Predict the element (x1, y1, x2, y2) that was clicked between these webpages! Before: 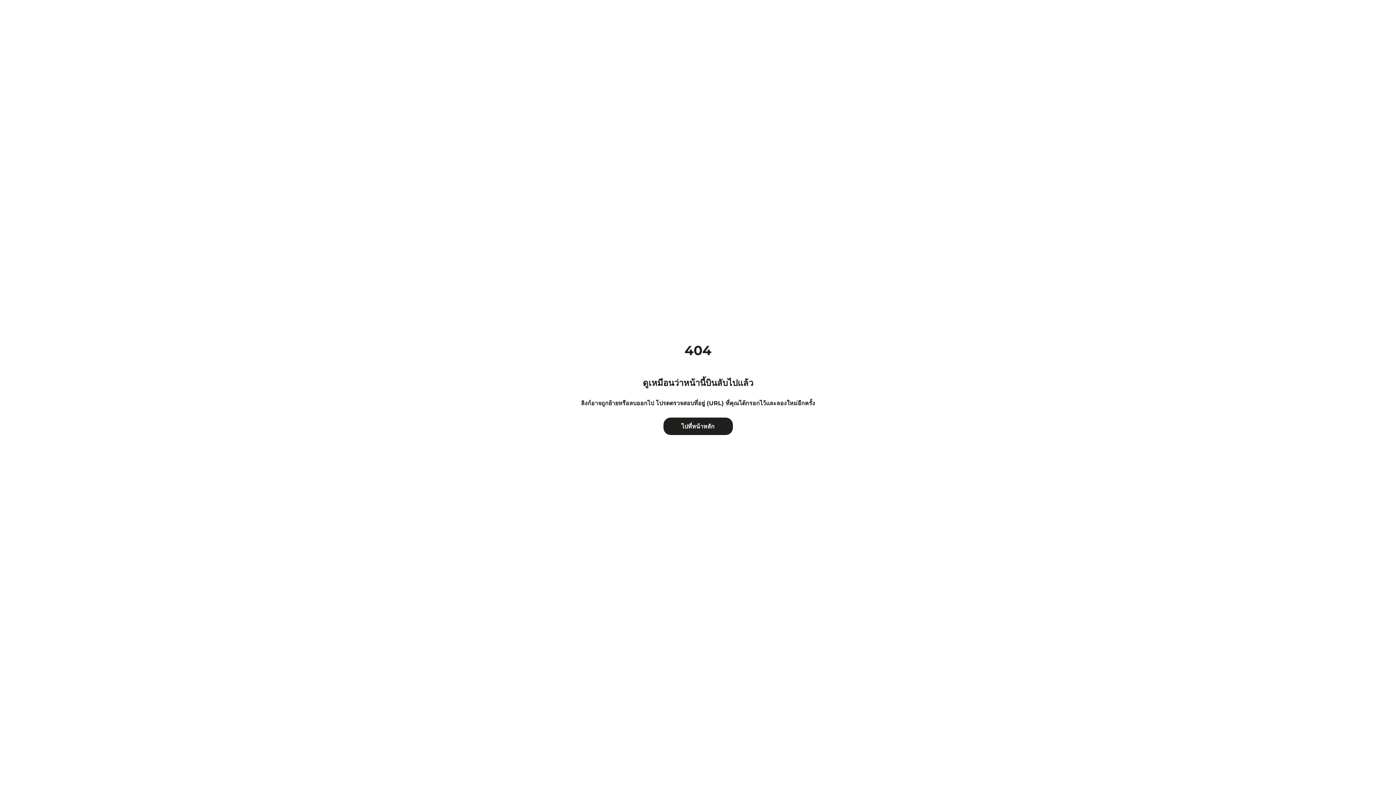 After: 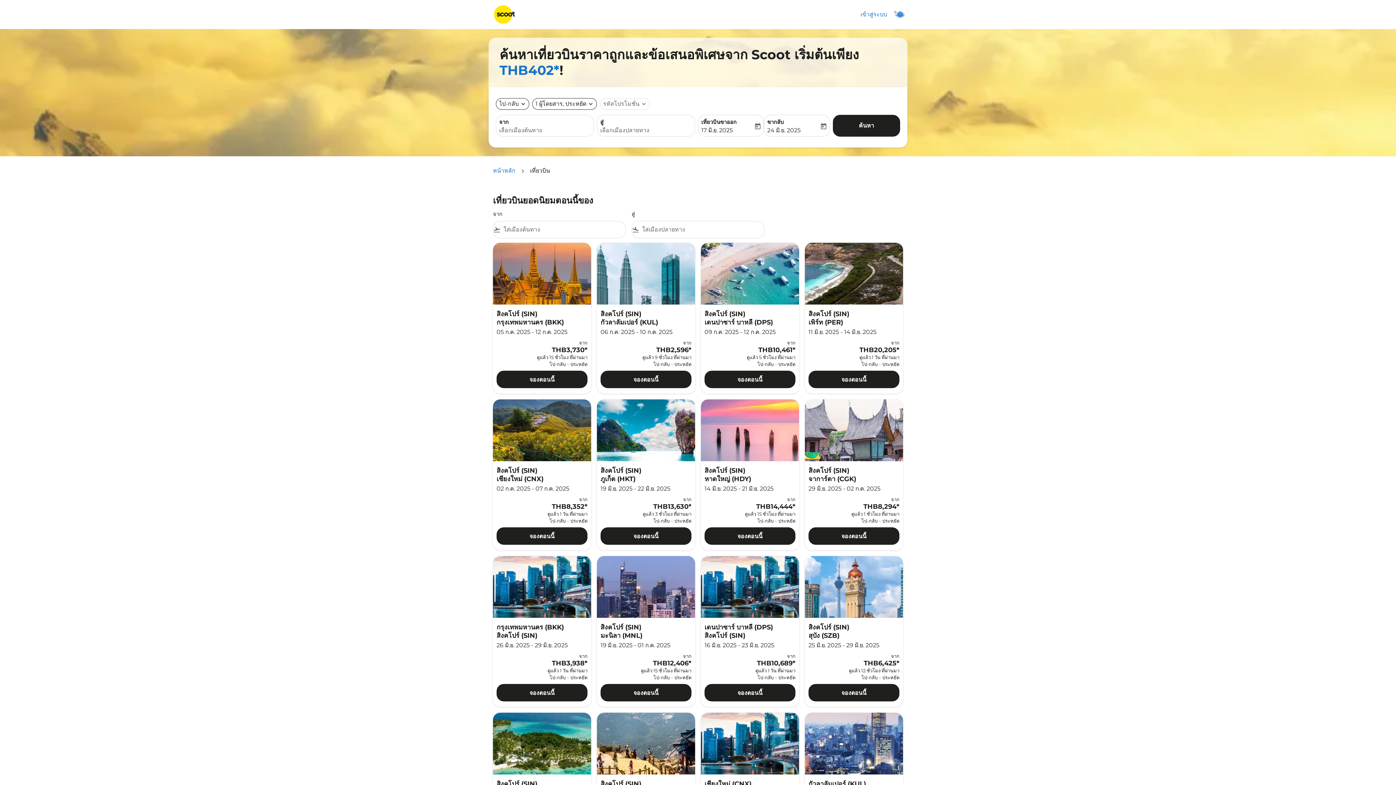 Action: label: ไปที่หน้าหลัก bbox: (656, 410, 740, 442)